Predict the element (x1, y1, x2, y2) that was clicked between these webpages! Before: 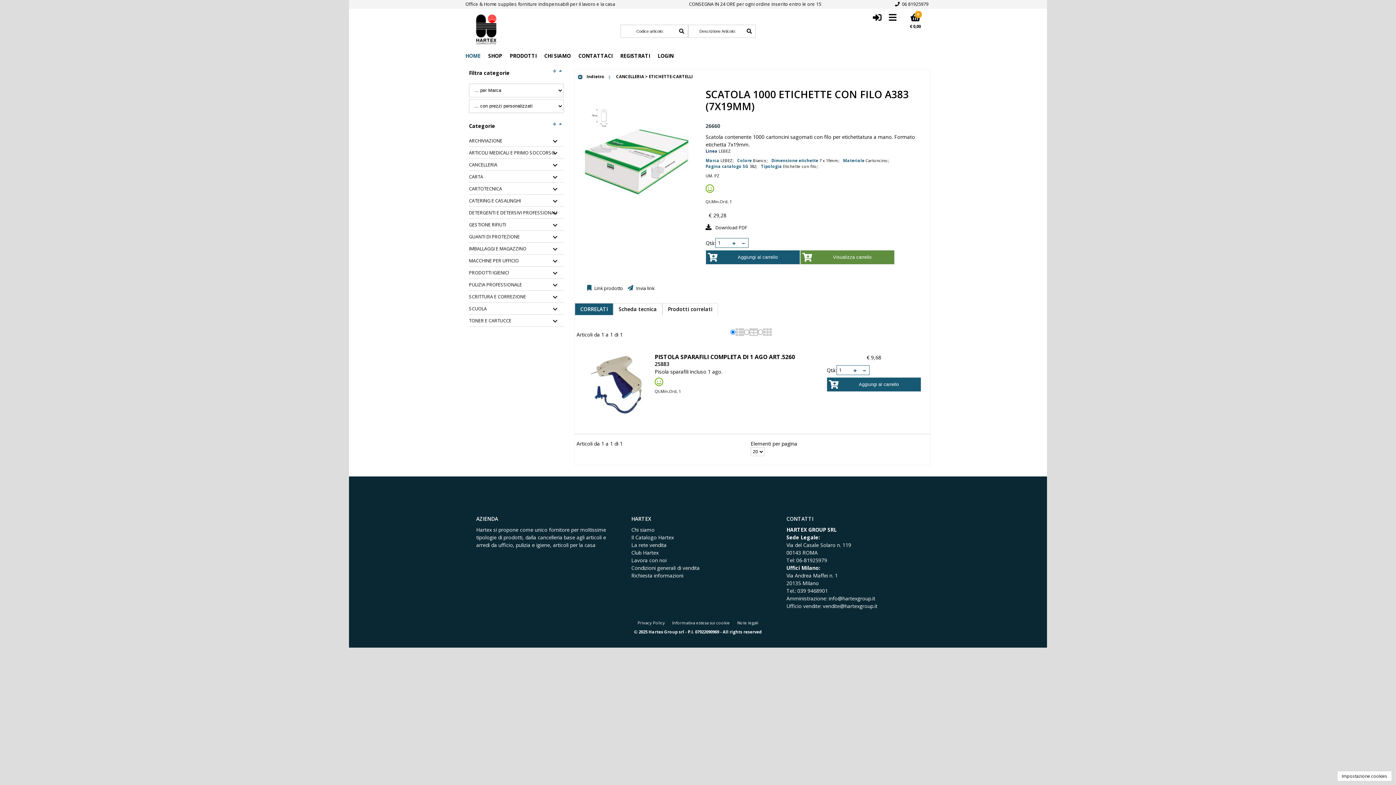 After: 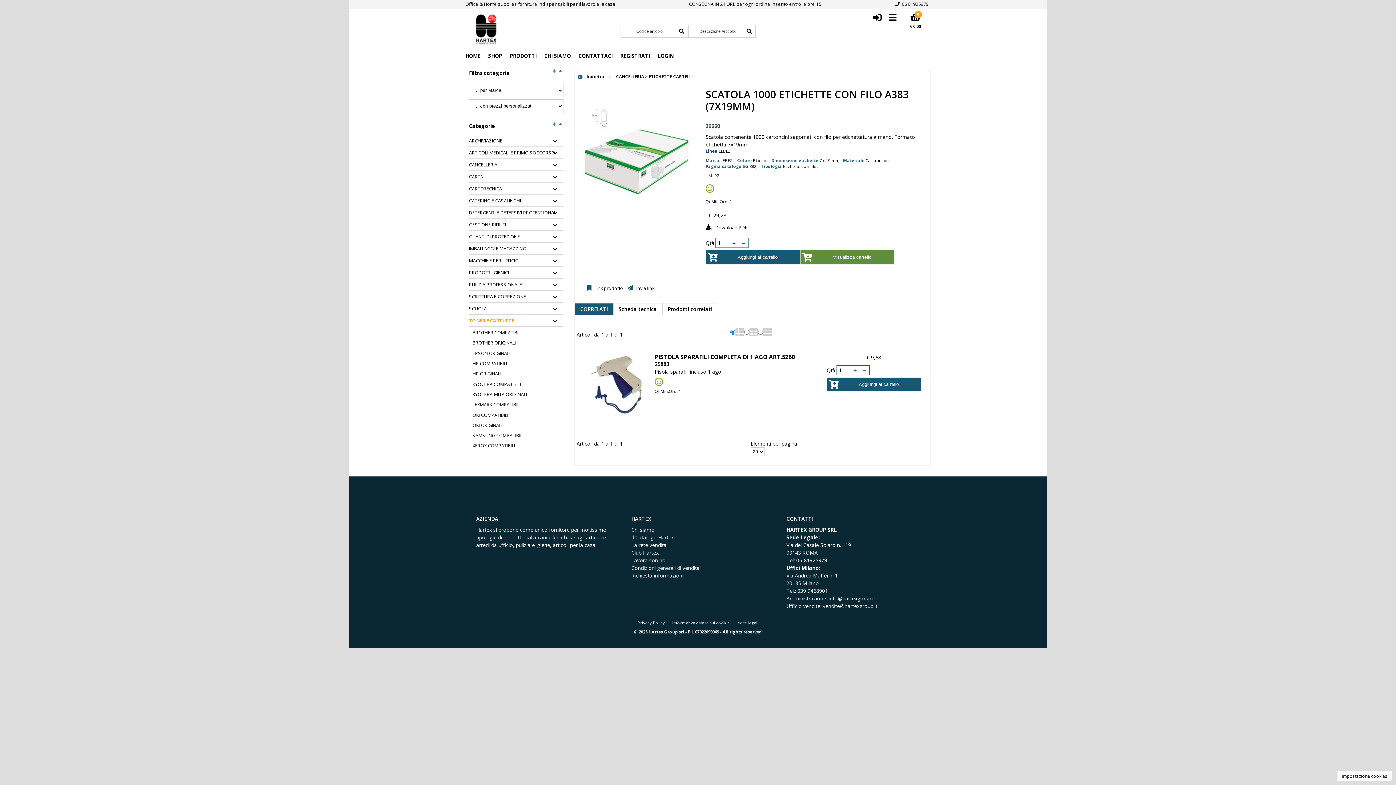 Action: label: TONER E CARTUCCE bbox: (469, 318, 561, 324)